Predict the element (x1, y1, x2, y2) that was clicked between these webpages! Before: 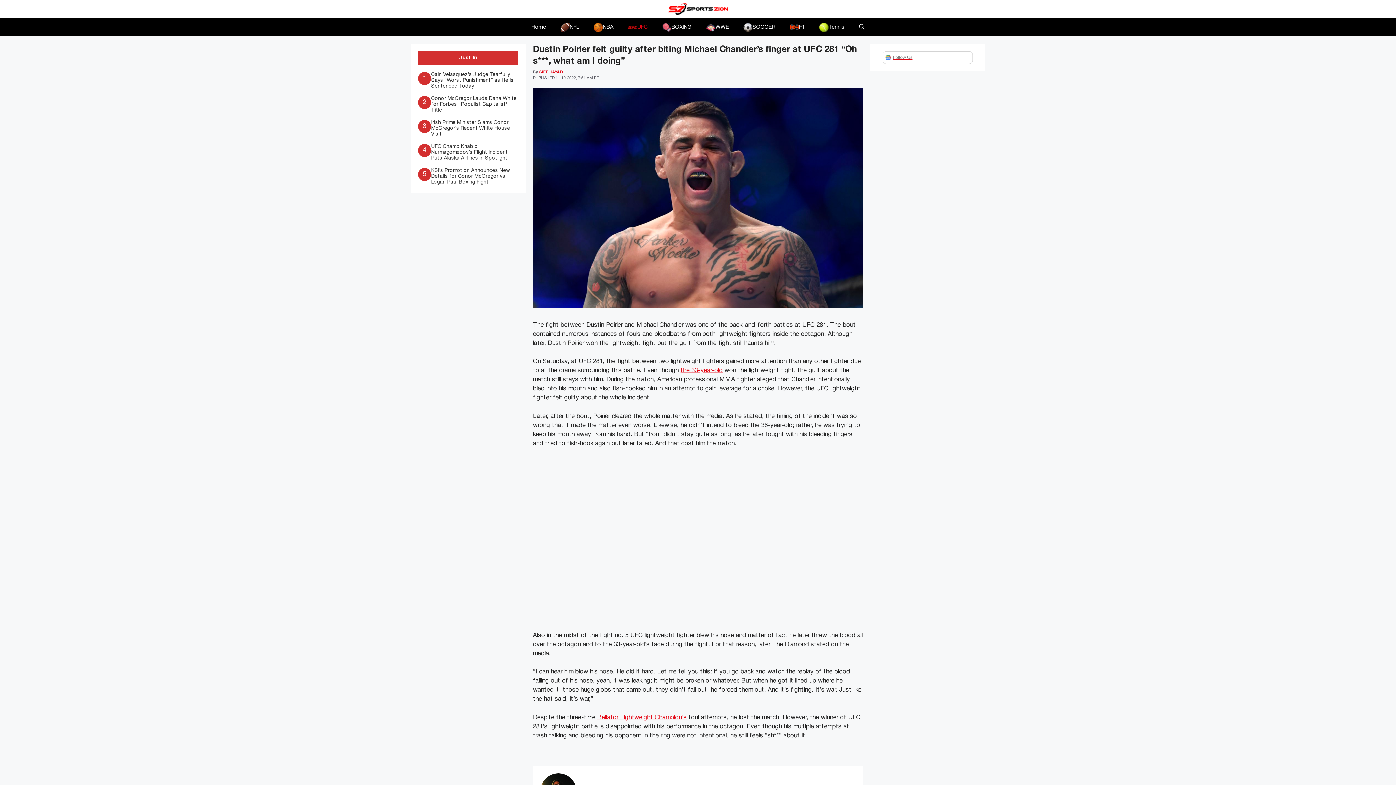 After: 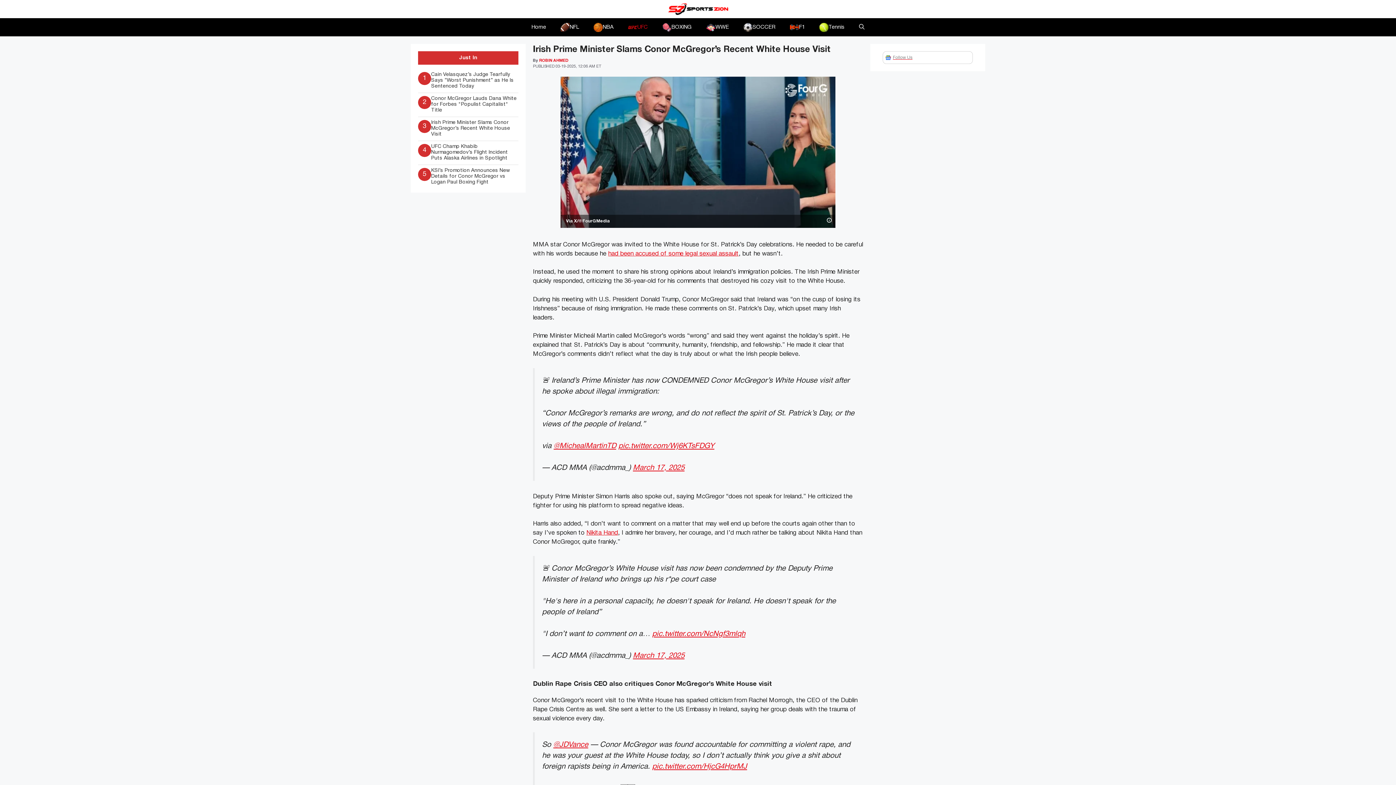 Action: bbox: (418, 120, 518, 137) label: 3
Irish Prime Minister Slams Conor McGregor’s Recent White House Visit